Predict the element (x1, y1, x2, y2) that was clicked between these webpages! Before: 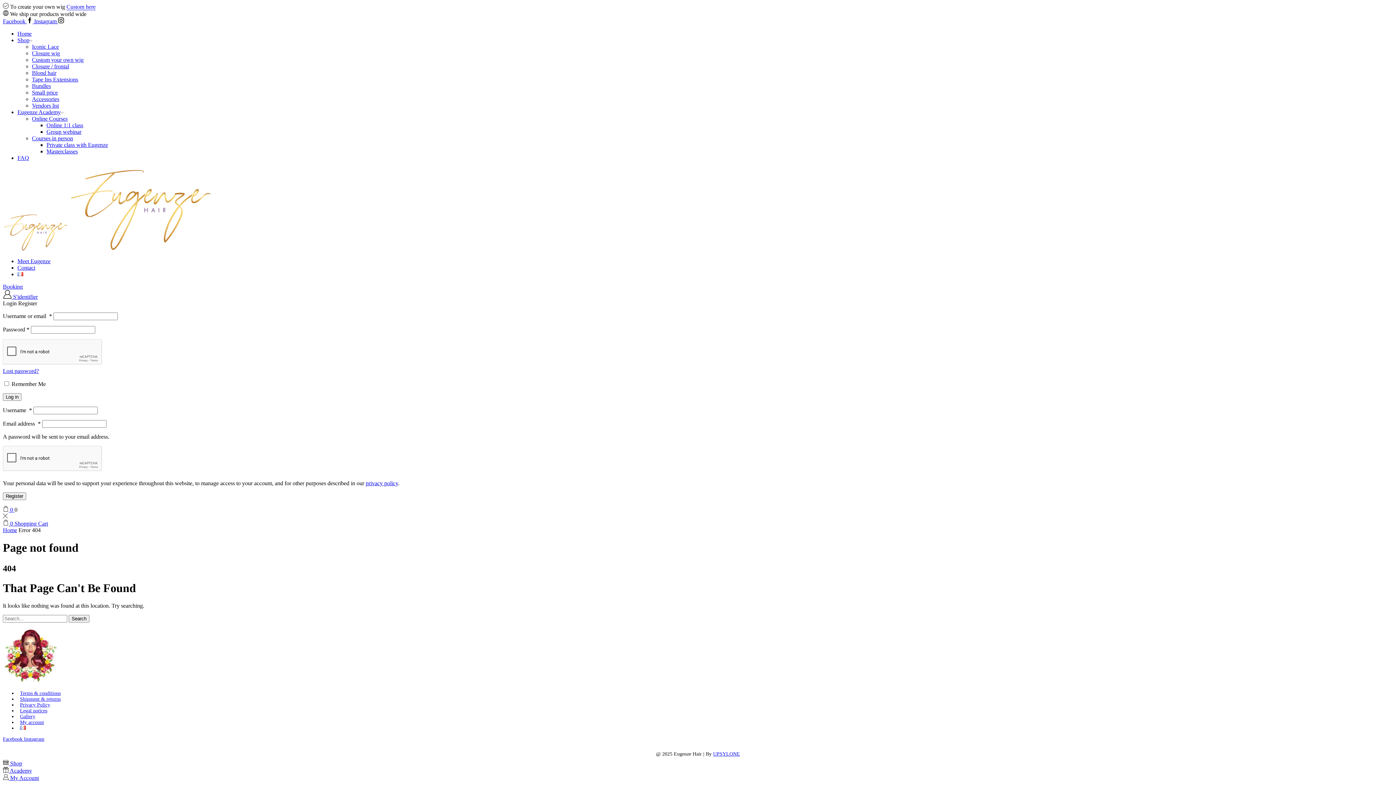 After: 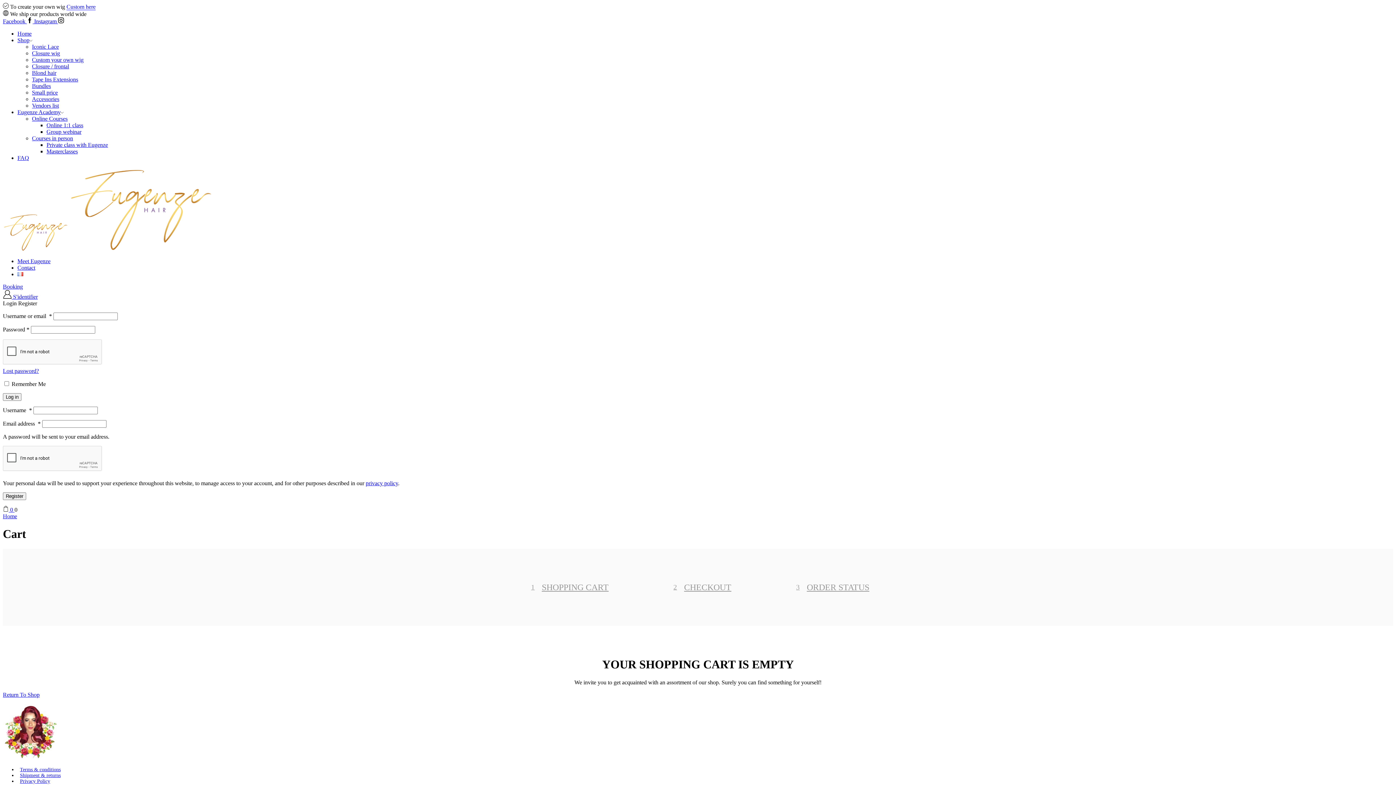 Action: label:  0 Shopping Cart bbox: (2, 520, 48, 526)